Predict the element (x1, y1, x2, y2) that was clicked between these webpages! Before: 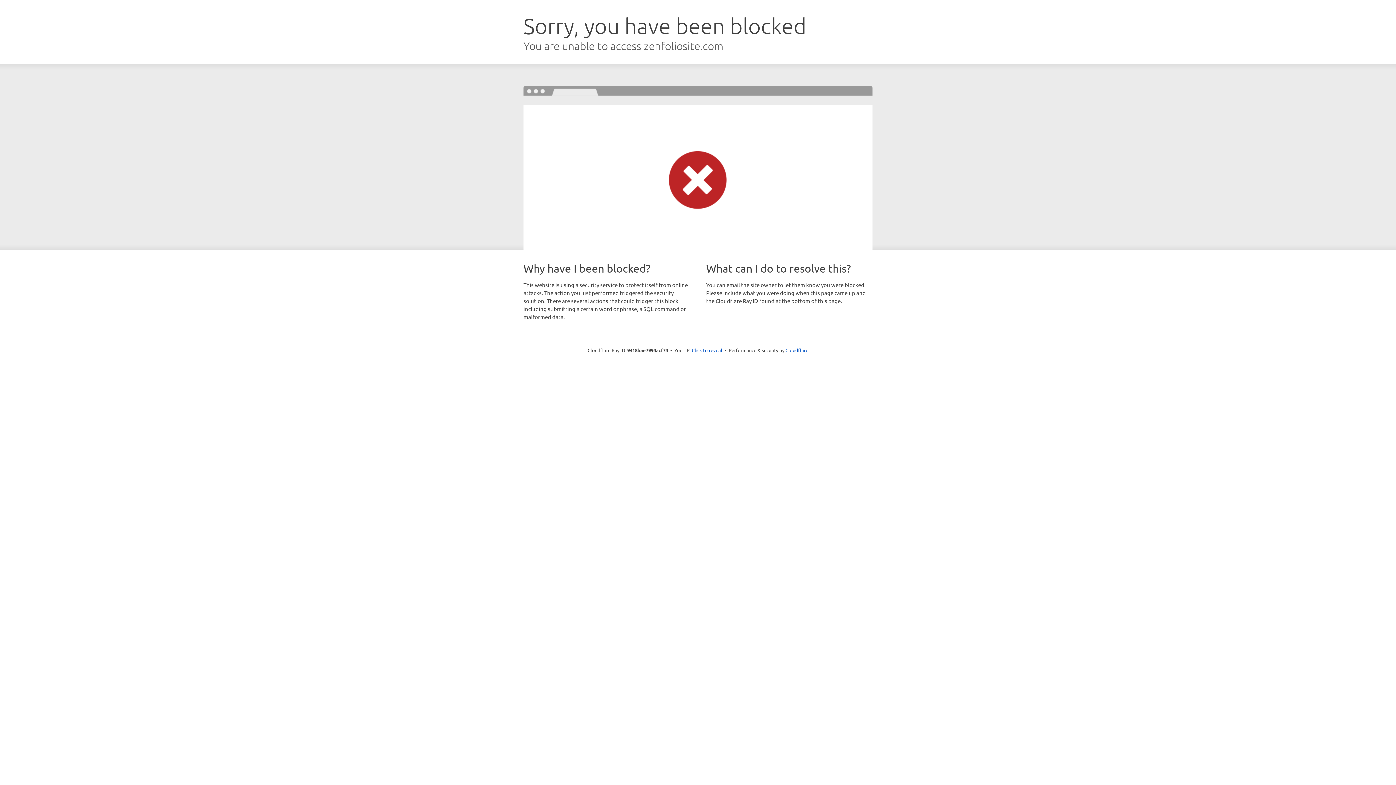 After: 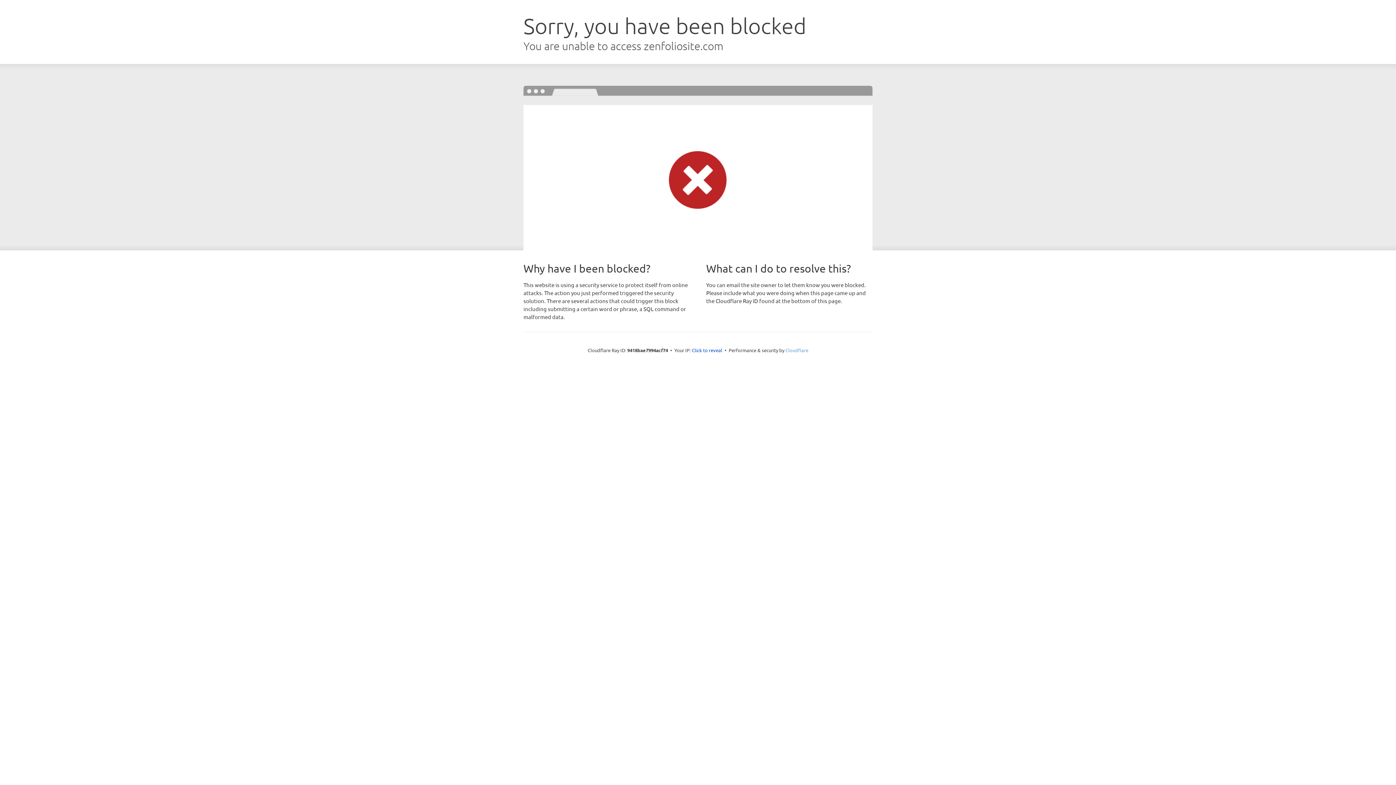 Action: bbox: (785, 347, 808, 353) label: Cloudflare